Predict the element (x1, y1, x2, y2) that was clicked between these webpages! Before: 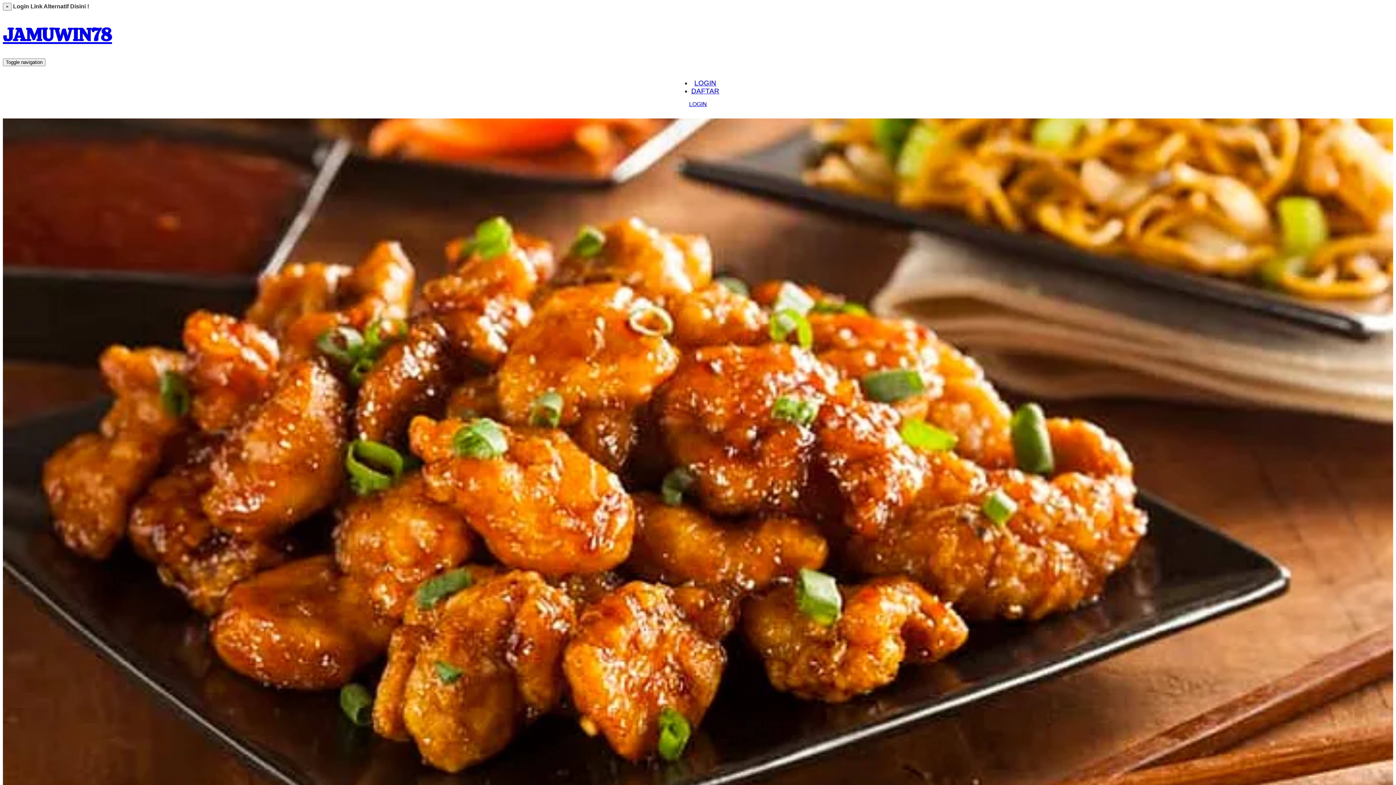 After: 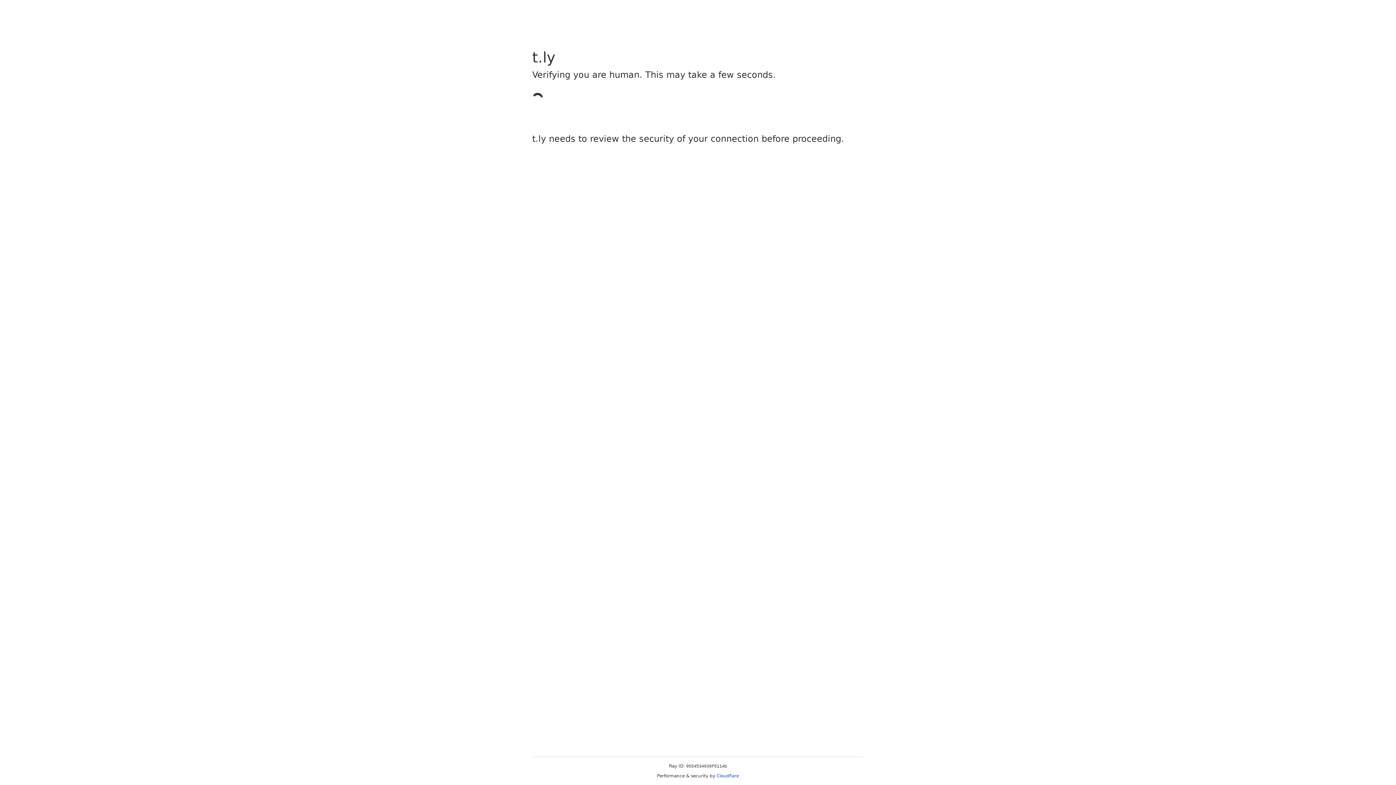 Action: bbox: (694, 79, 716, 86) label: LOGIN